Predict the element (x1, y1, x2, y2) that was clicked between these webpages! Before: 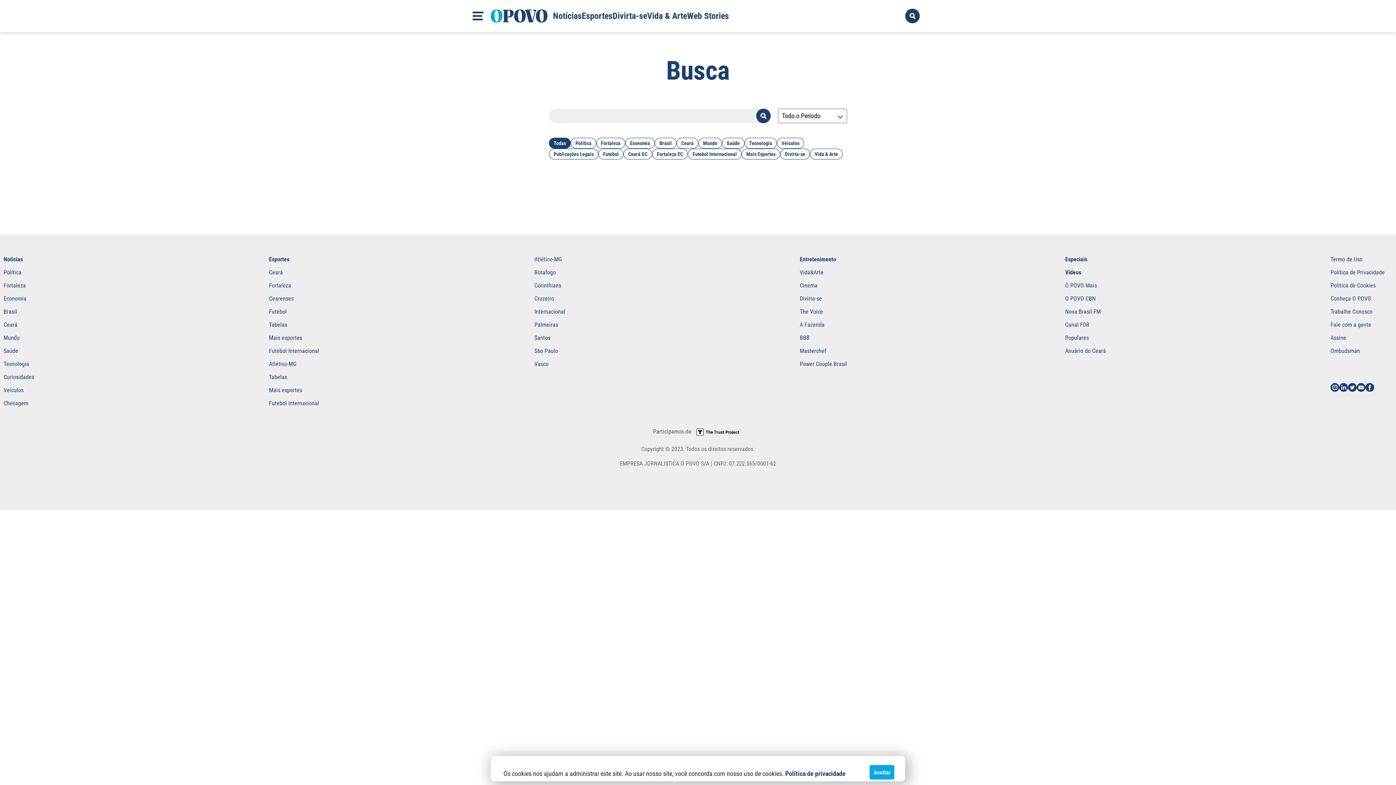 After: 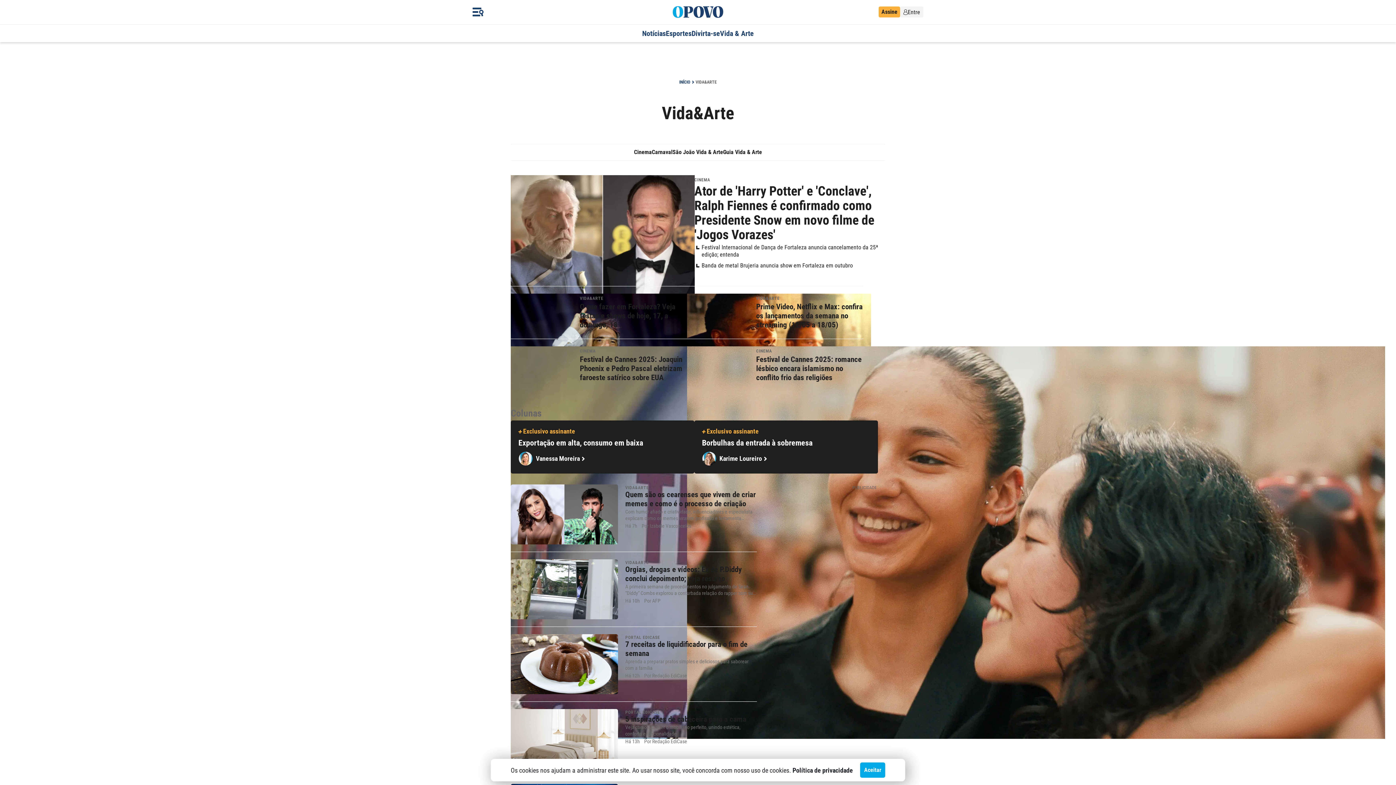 Action: label: Vida & Arte bbox: (647, 10, 687, 21)